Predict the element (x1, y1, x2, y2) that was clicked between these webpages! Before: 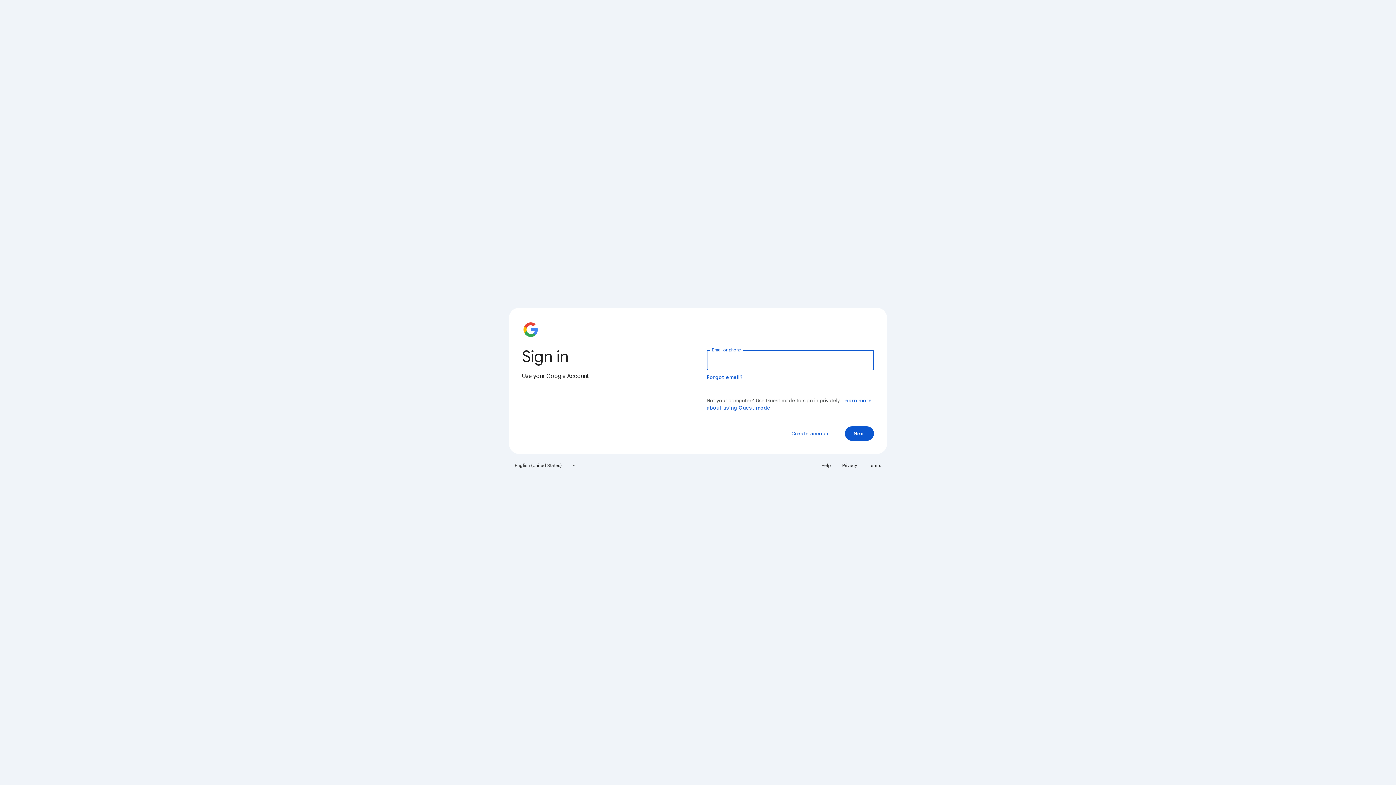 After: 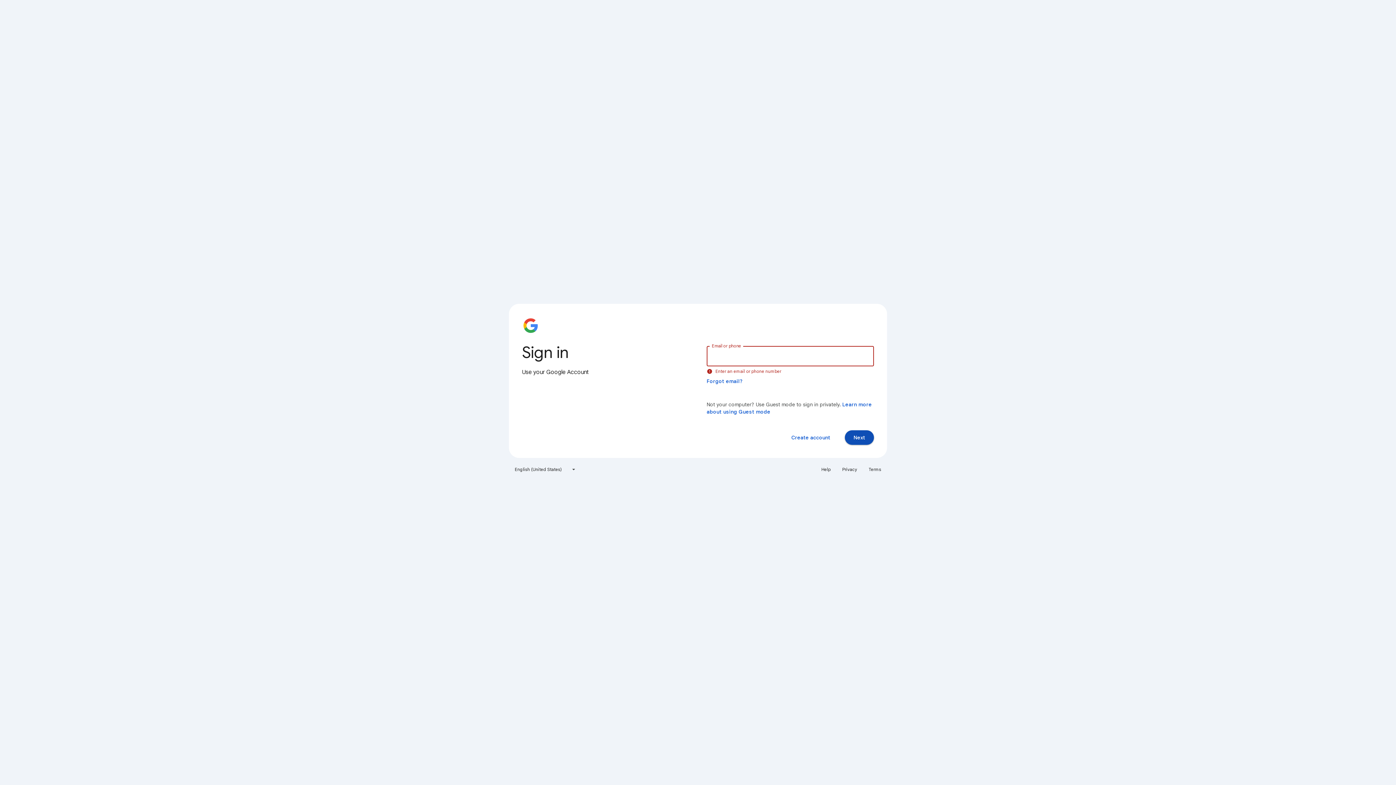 Action: bbox: (845, 426, 874, 441) label: Next